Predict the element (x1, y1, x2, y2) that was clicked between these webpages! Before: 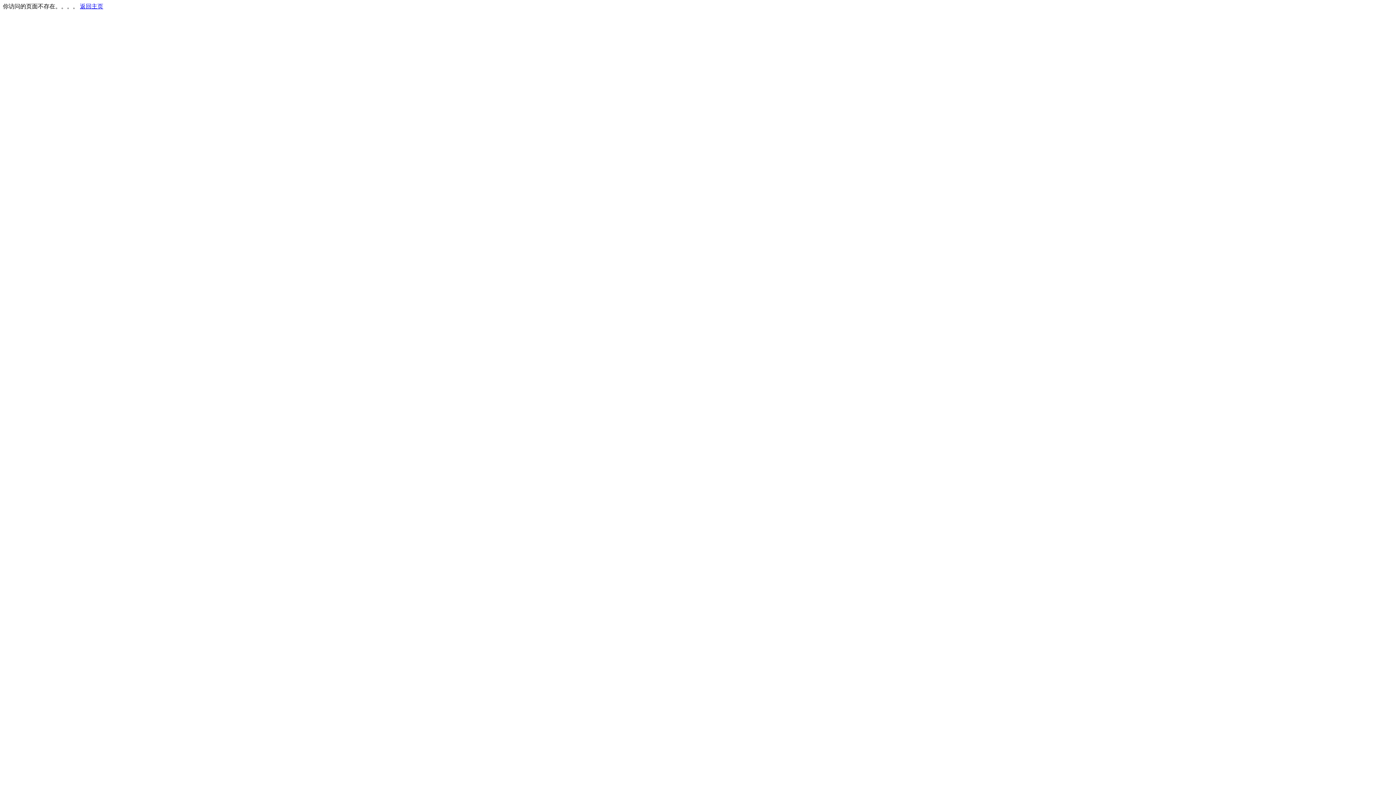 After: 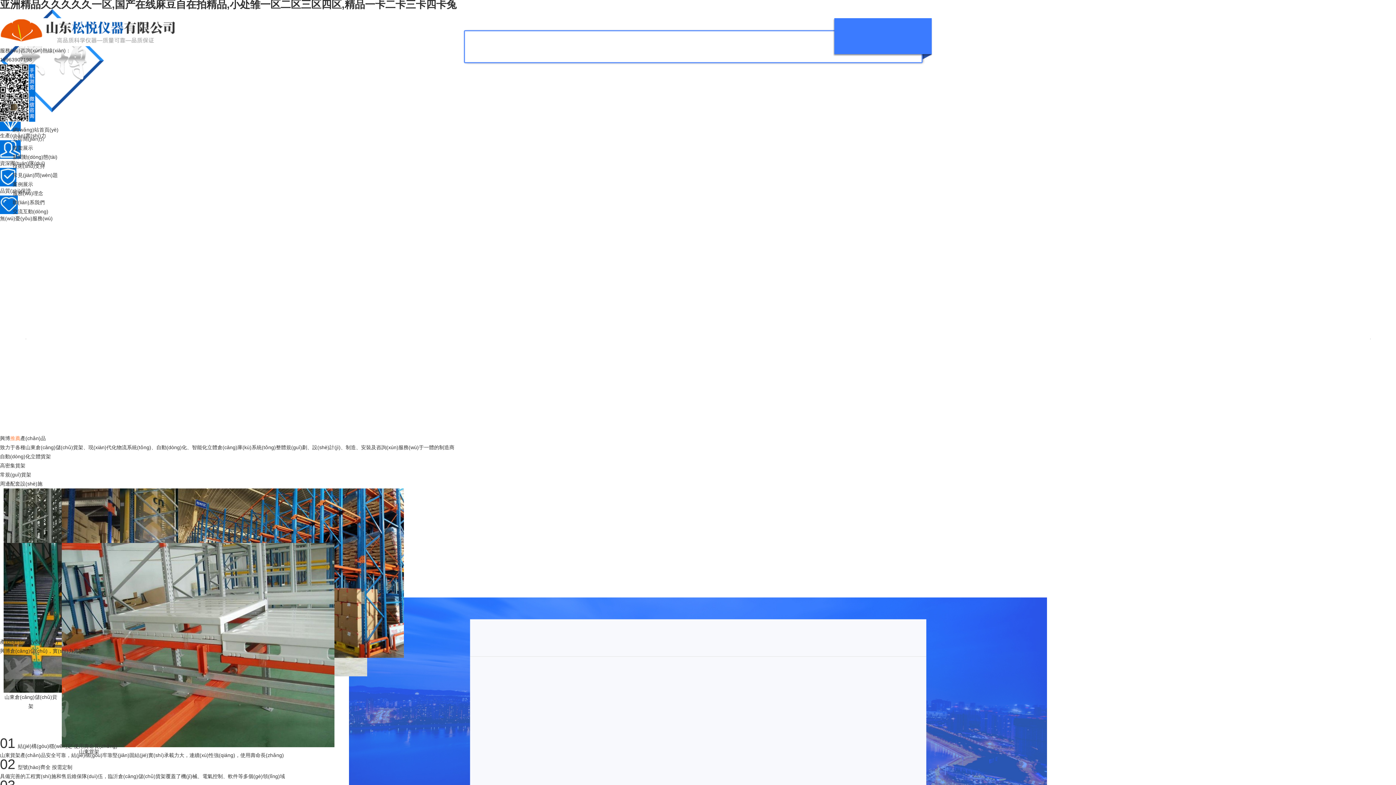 Action: label: 返回主页 bbox: (80, 3, 103, 9)